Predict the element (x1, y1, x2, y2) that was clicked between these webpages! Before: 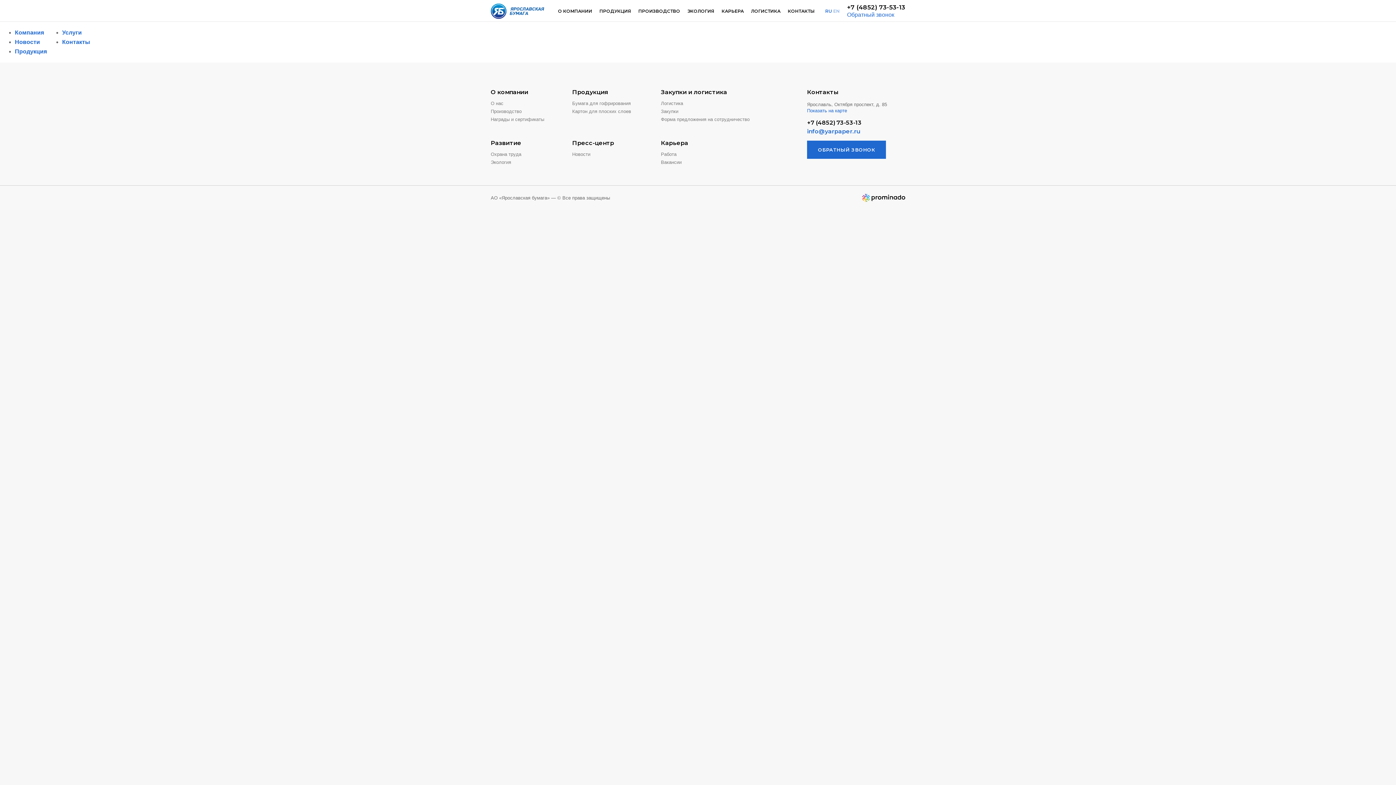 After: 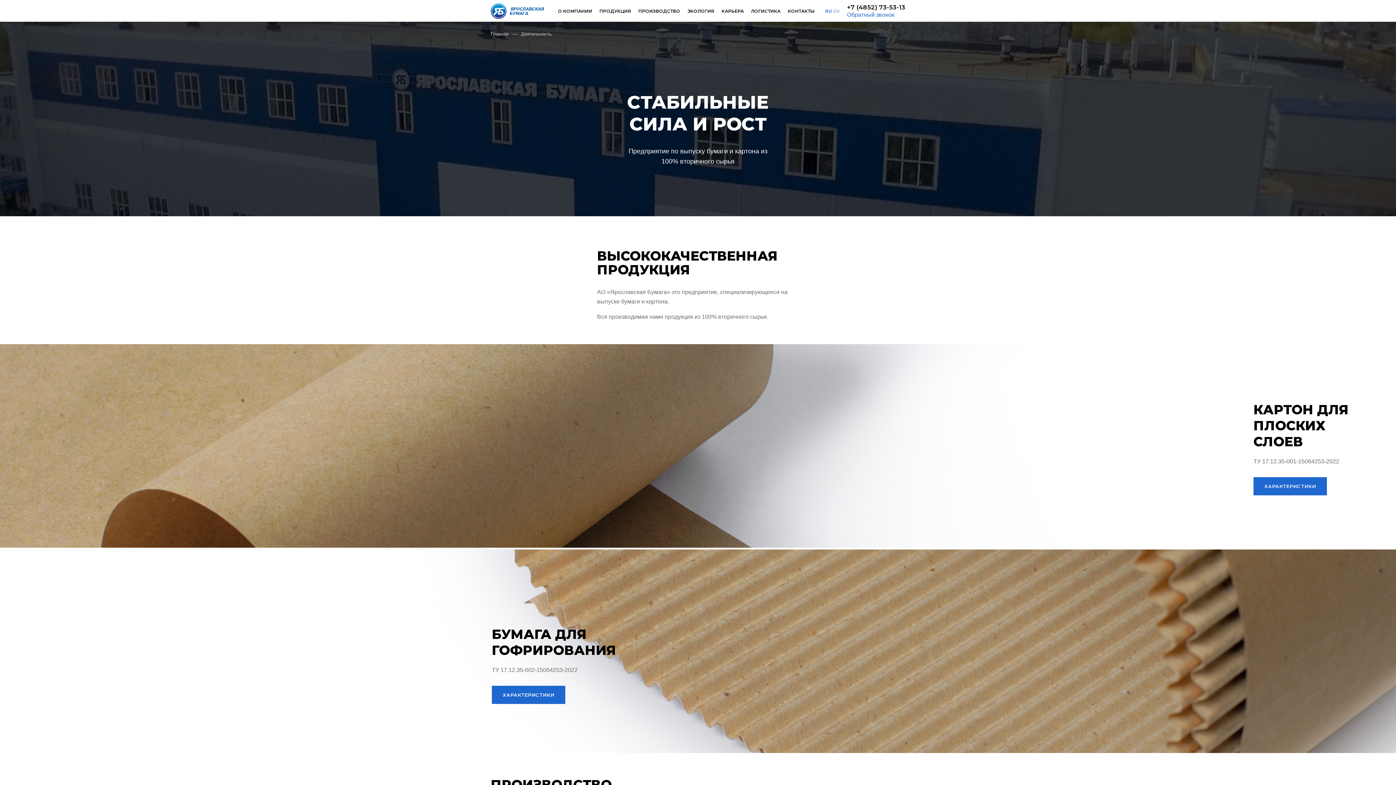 Action: bbox: (554, 1, 596, 20) label: О КОМПАНИИ